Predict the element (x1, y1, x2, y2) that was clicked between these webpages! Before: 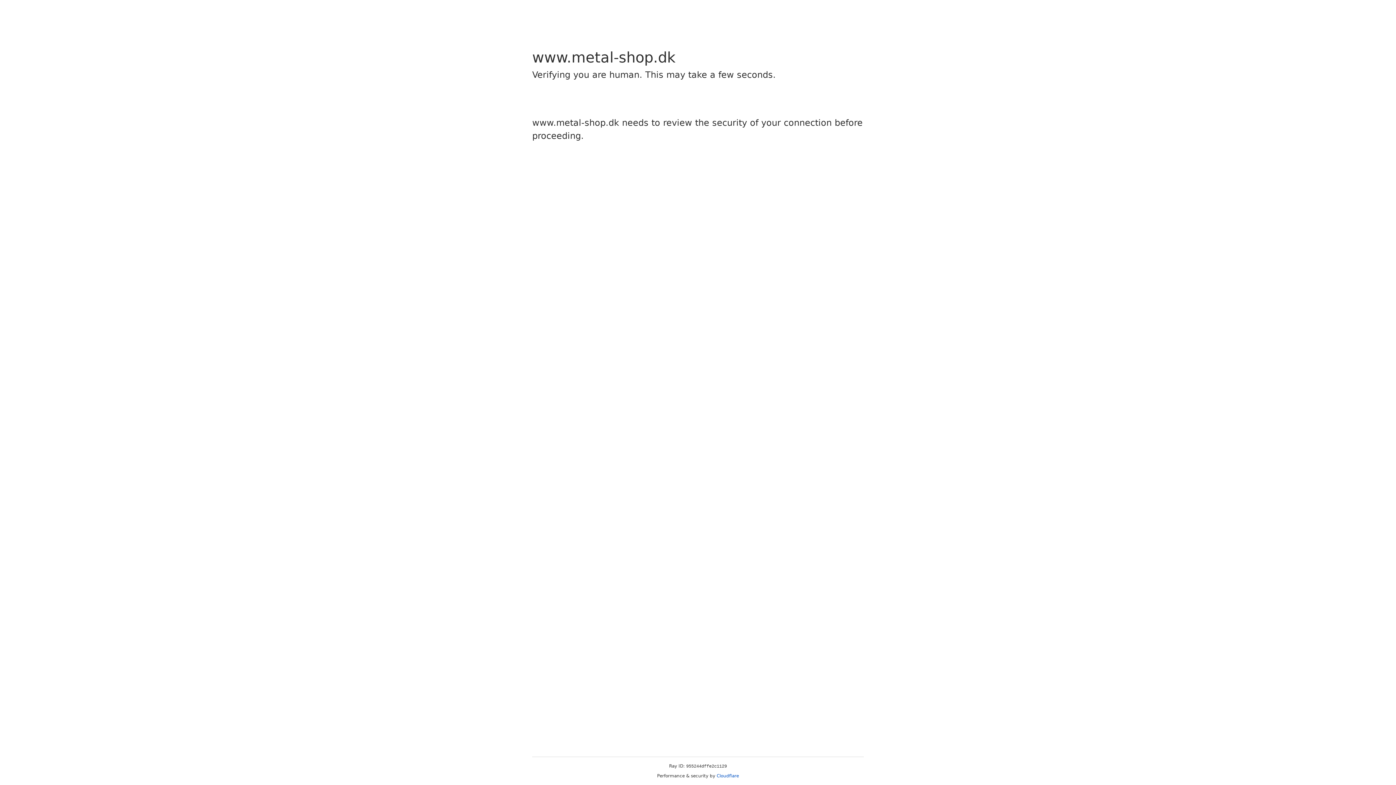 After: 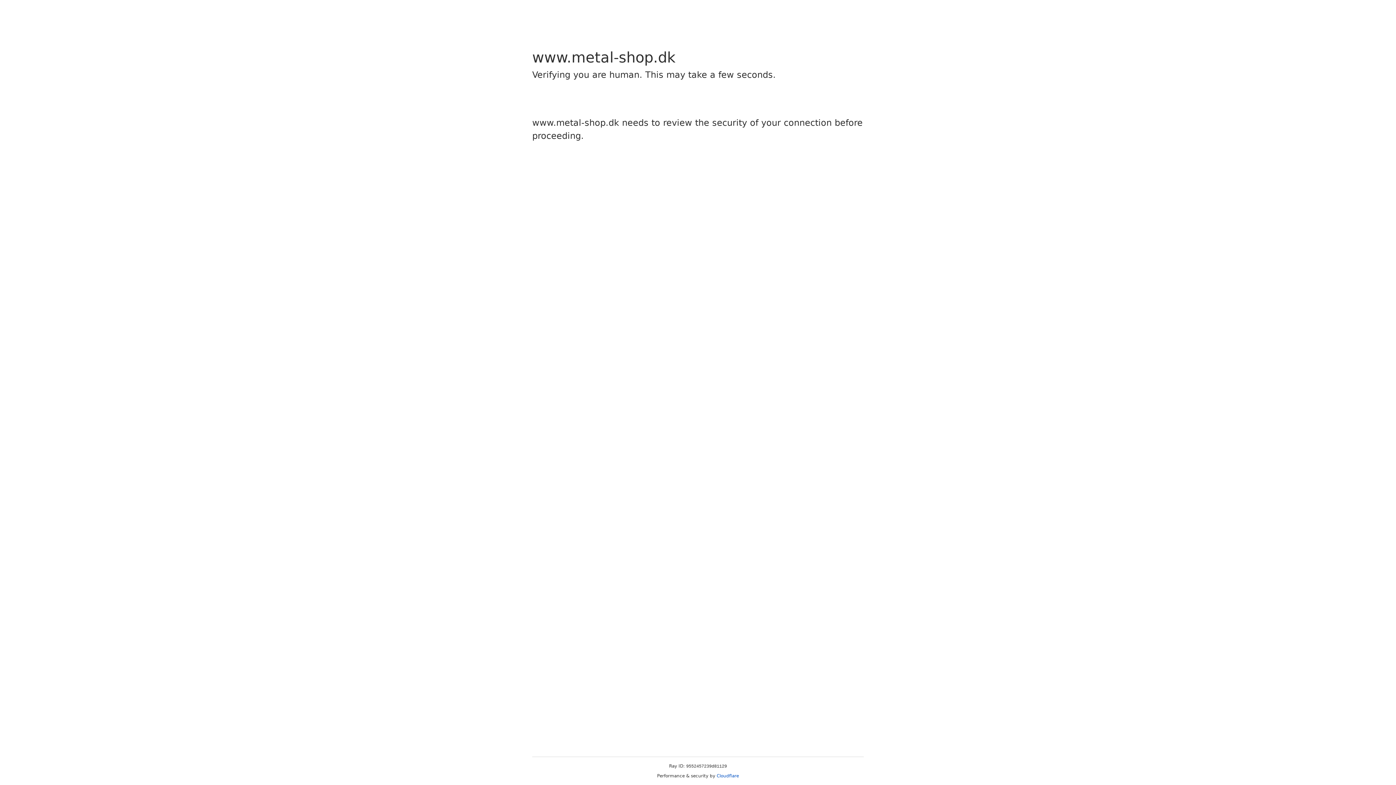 Action: bbox: (716, 773, 739, 778) label: Cloudflare